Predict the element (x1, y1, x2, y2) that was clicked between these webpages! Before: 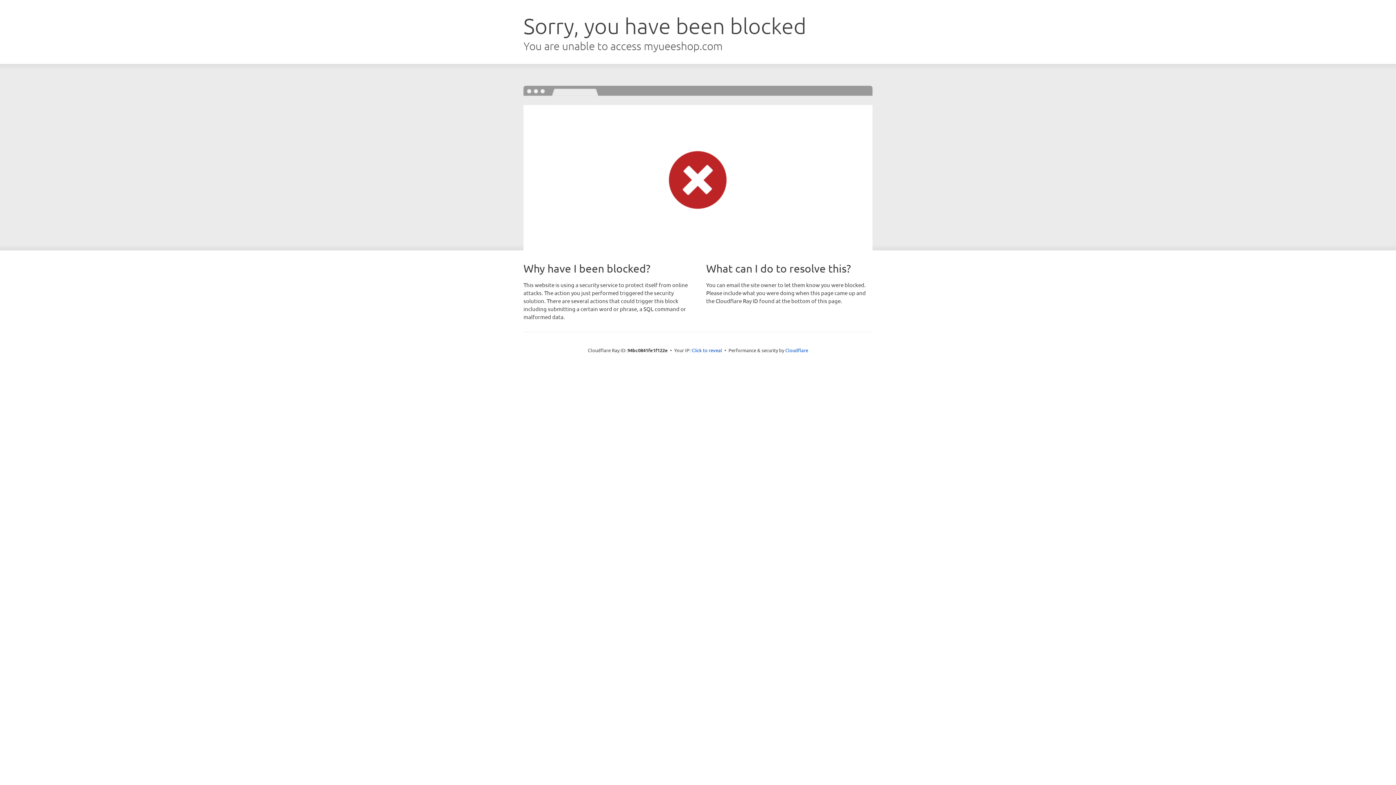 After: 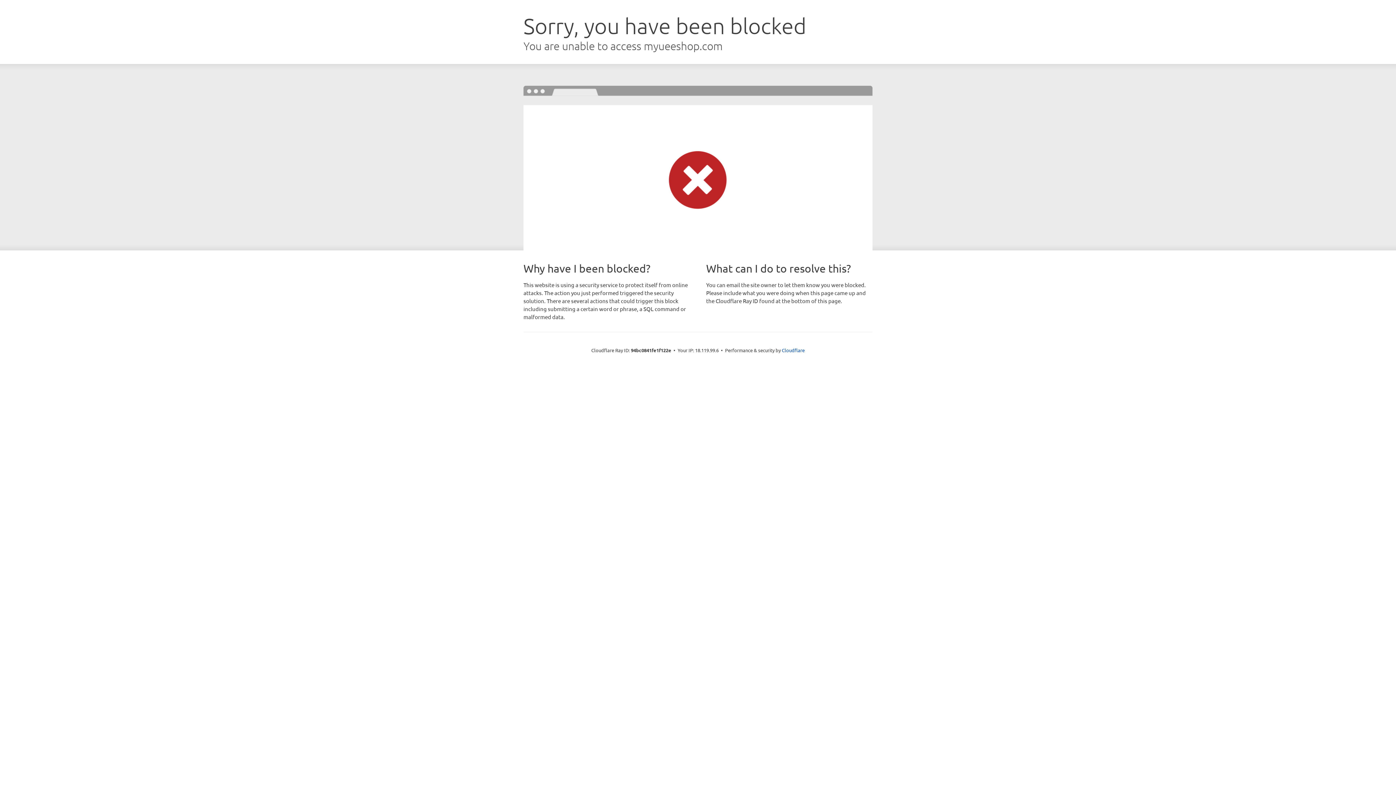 Action: label: Click to reveal bbox: (691, 346, 722, 353)